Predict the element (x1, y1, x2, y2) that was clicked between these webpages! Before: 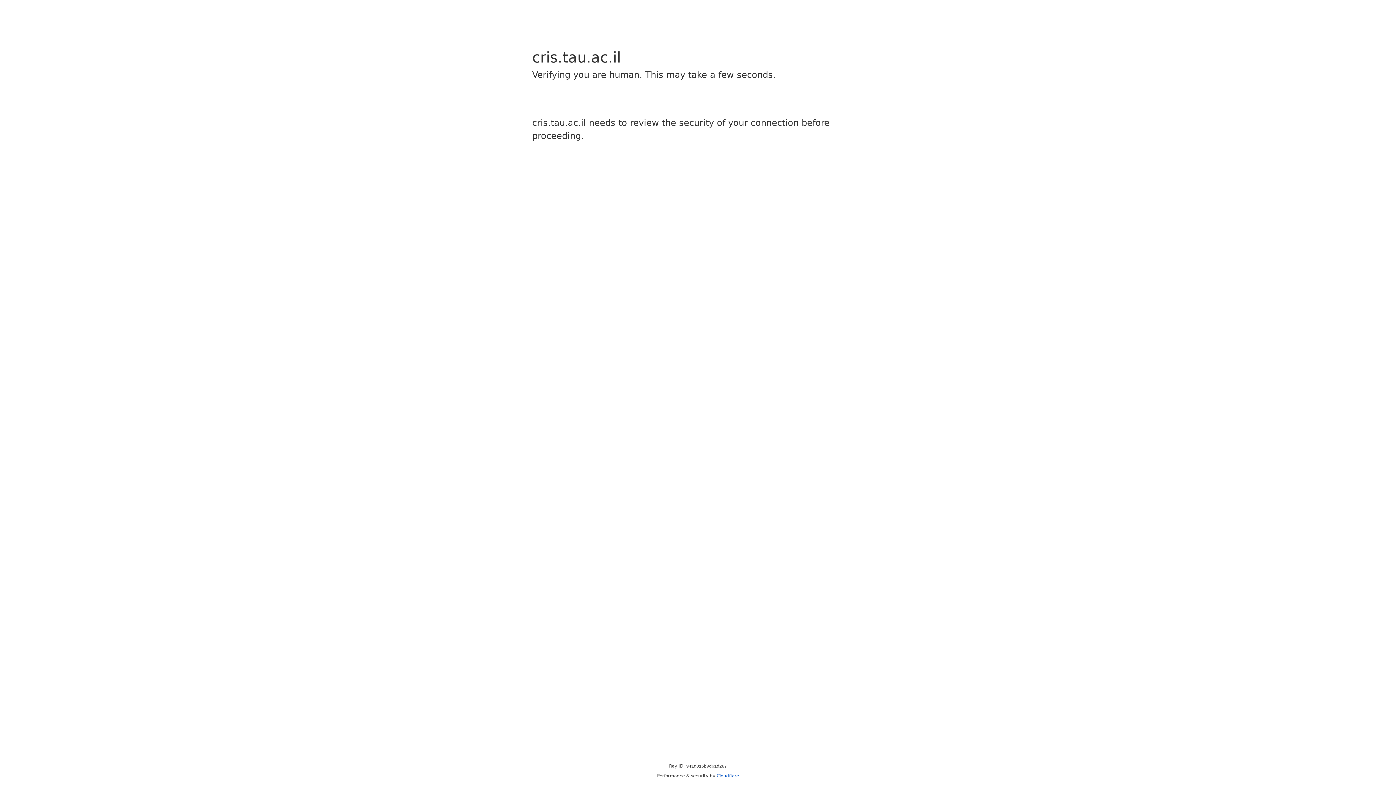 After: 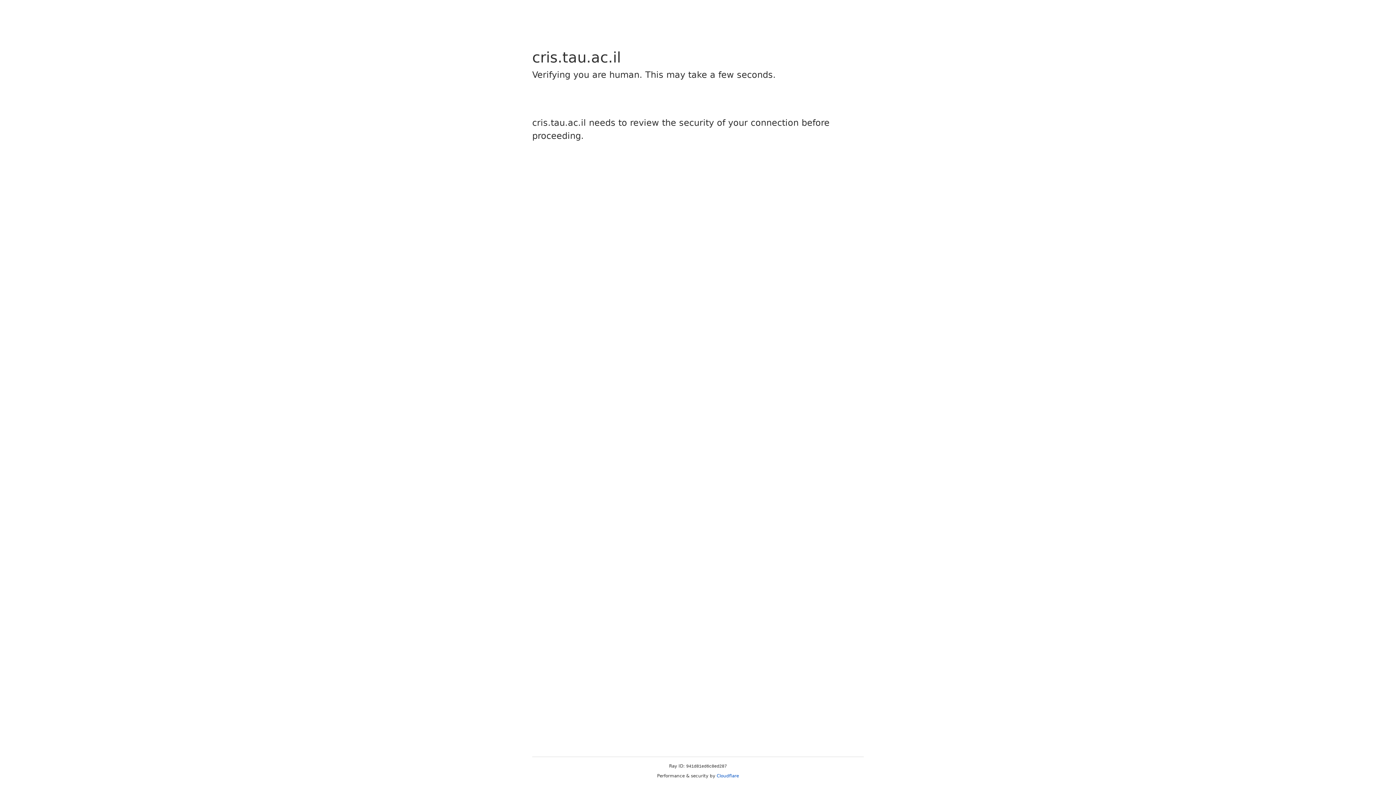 Action: bbox: (716, 773, 739, 778) label: Cloudflare